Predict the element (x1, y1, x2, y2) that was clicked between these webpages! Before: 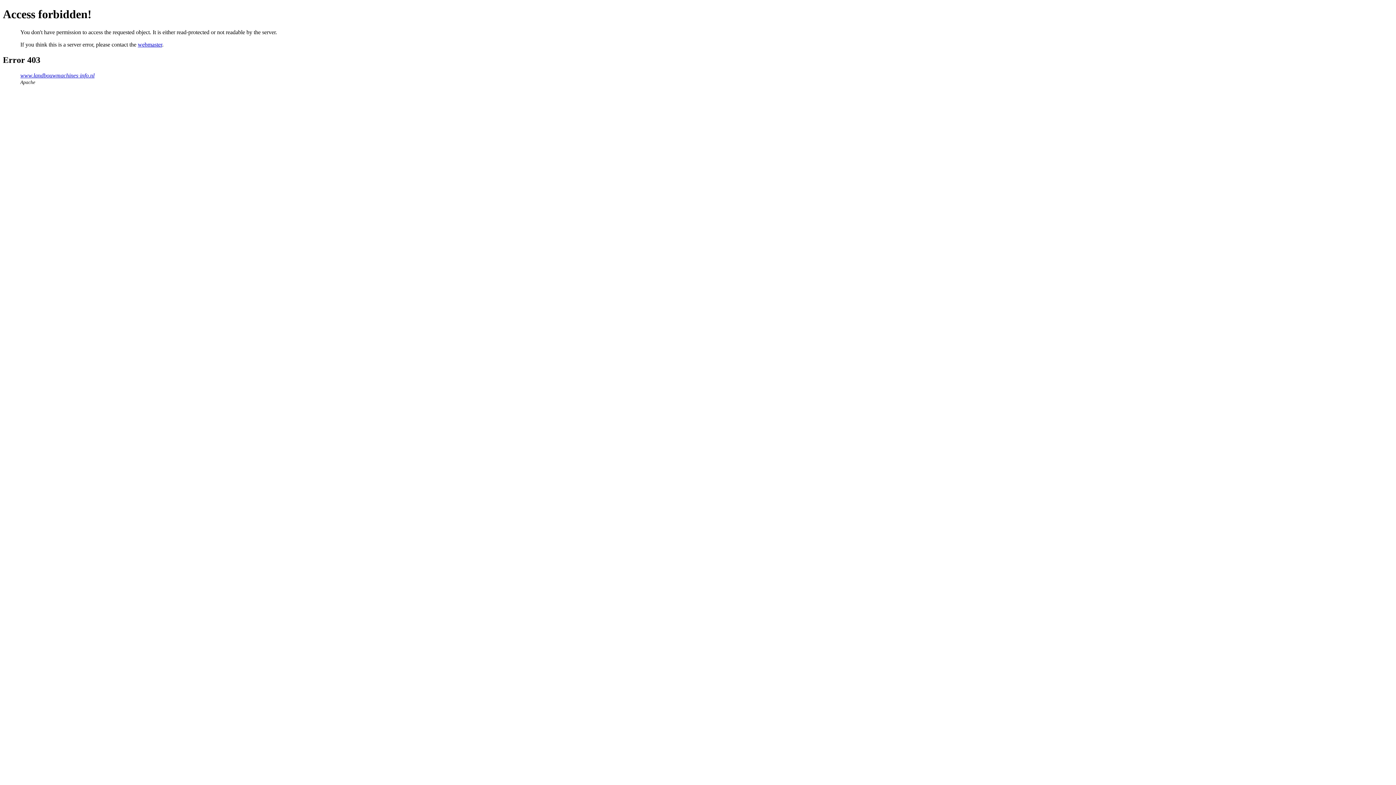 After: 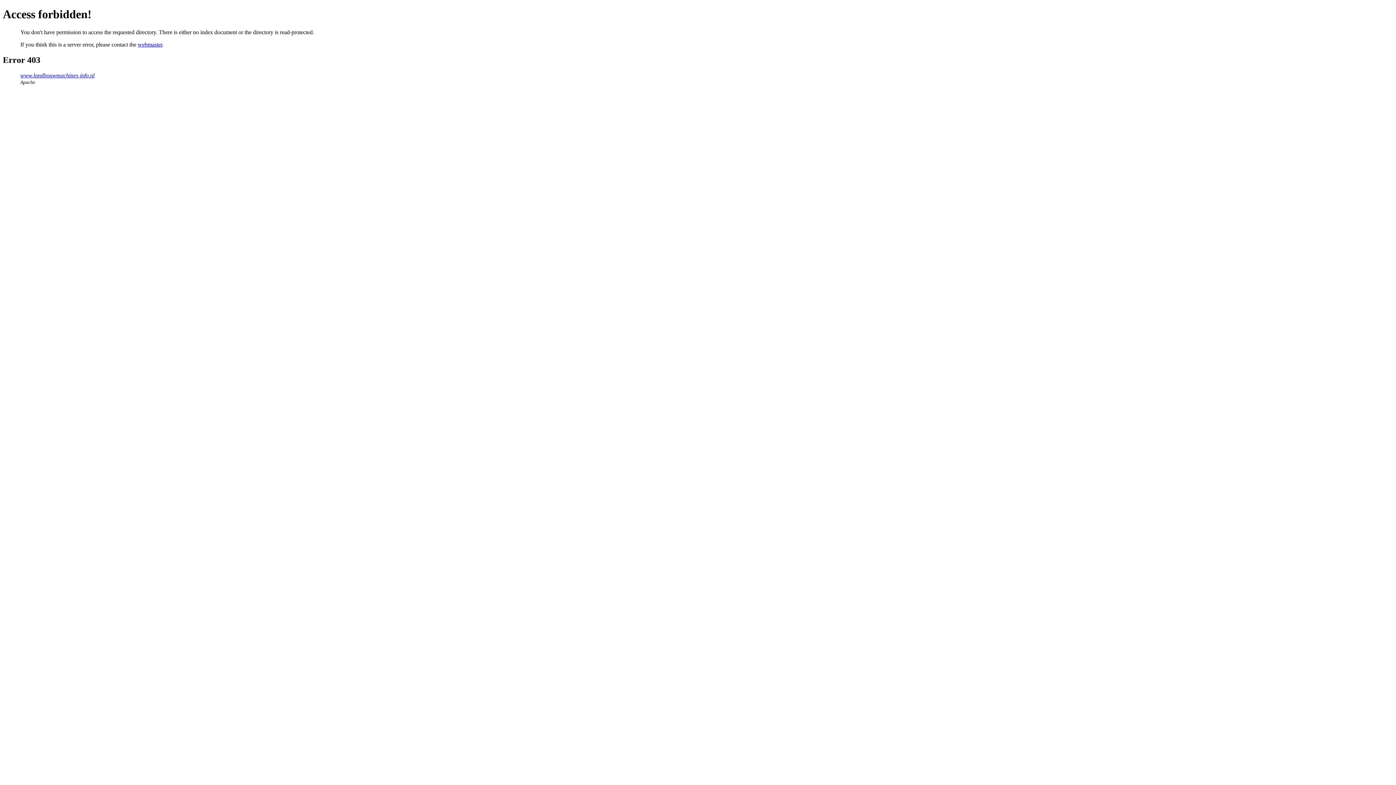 Action: bbox: (20, 72, 94, 78) label: www.landbouwmachines-info.nl